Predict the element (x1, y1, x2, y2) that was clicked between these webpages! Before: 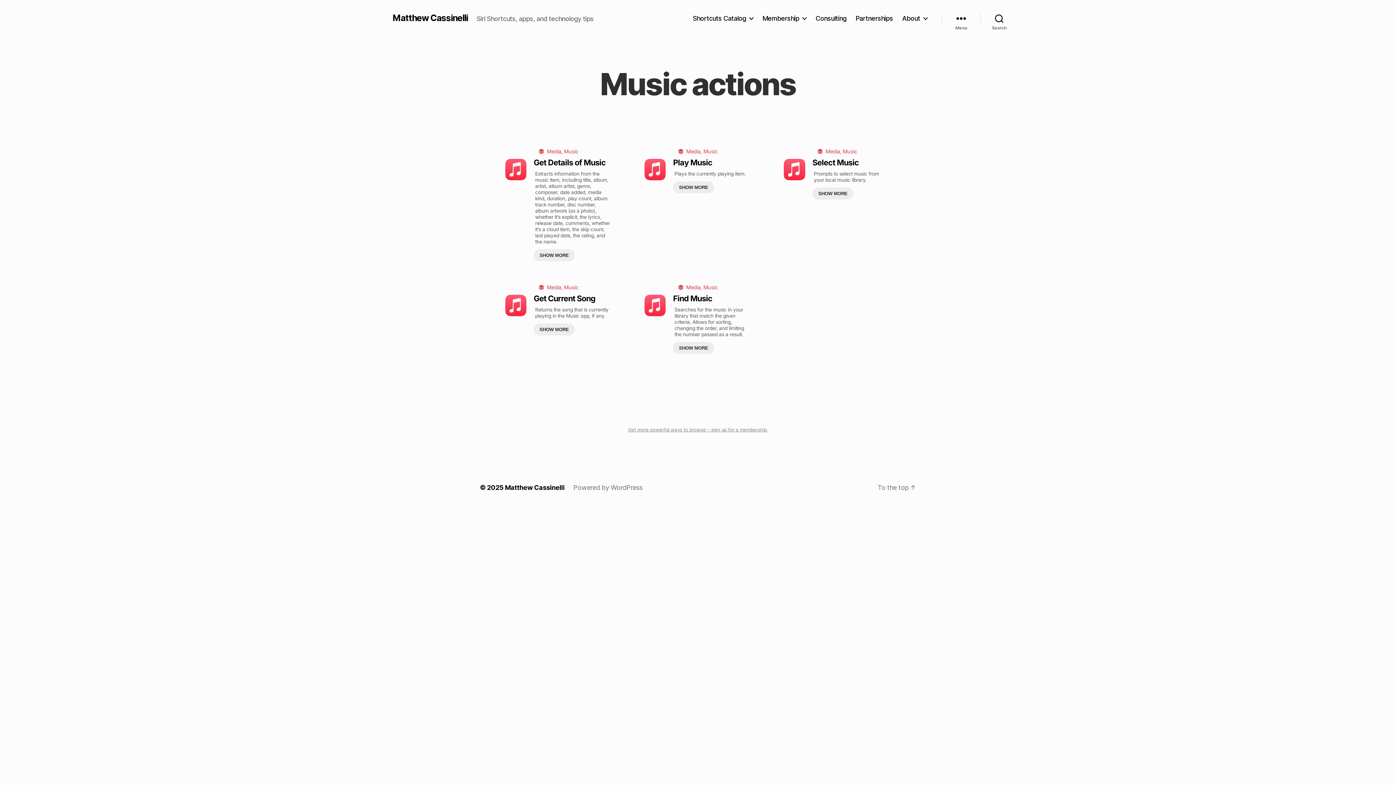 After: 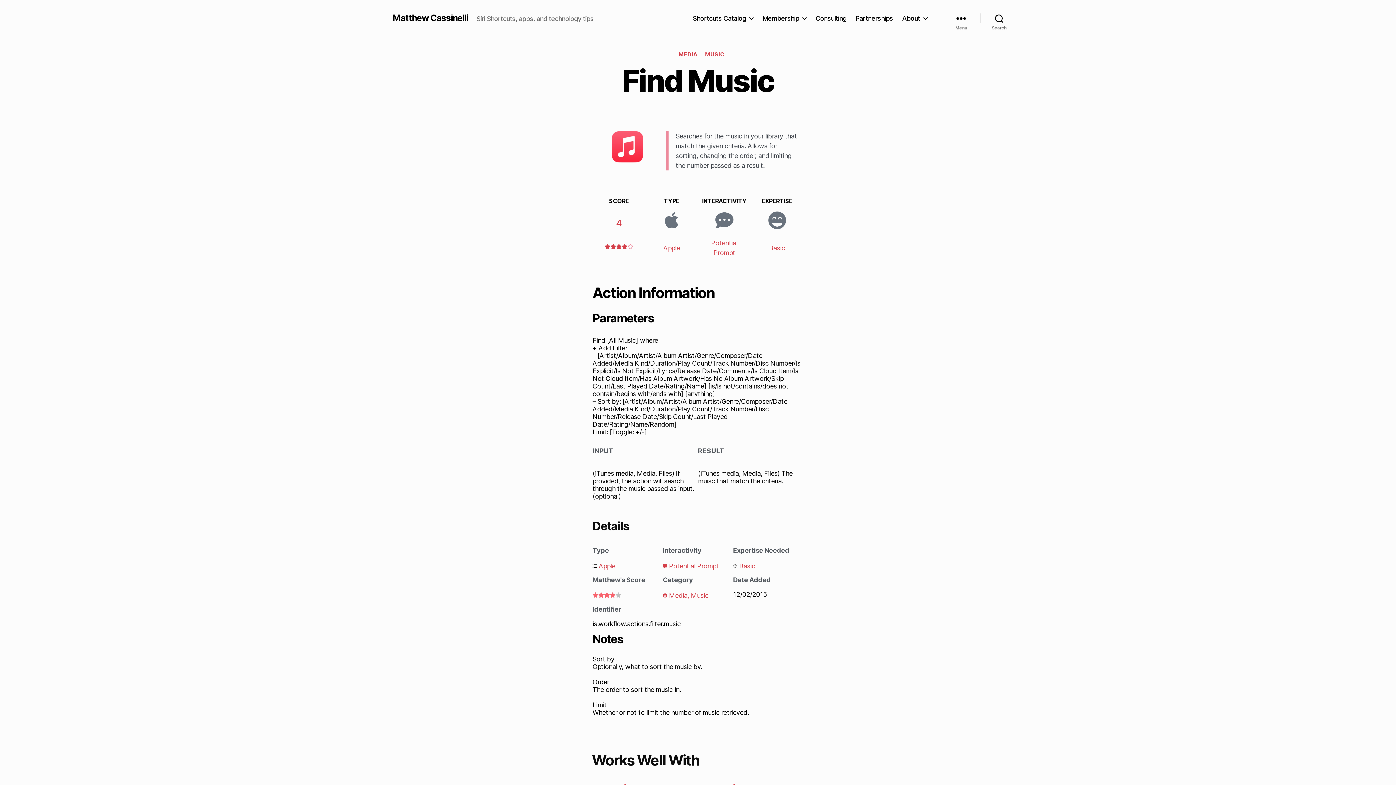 Action: bbox: (703, 284, 717, 290) label: Music